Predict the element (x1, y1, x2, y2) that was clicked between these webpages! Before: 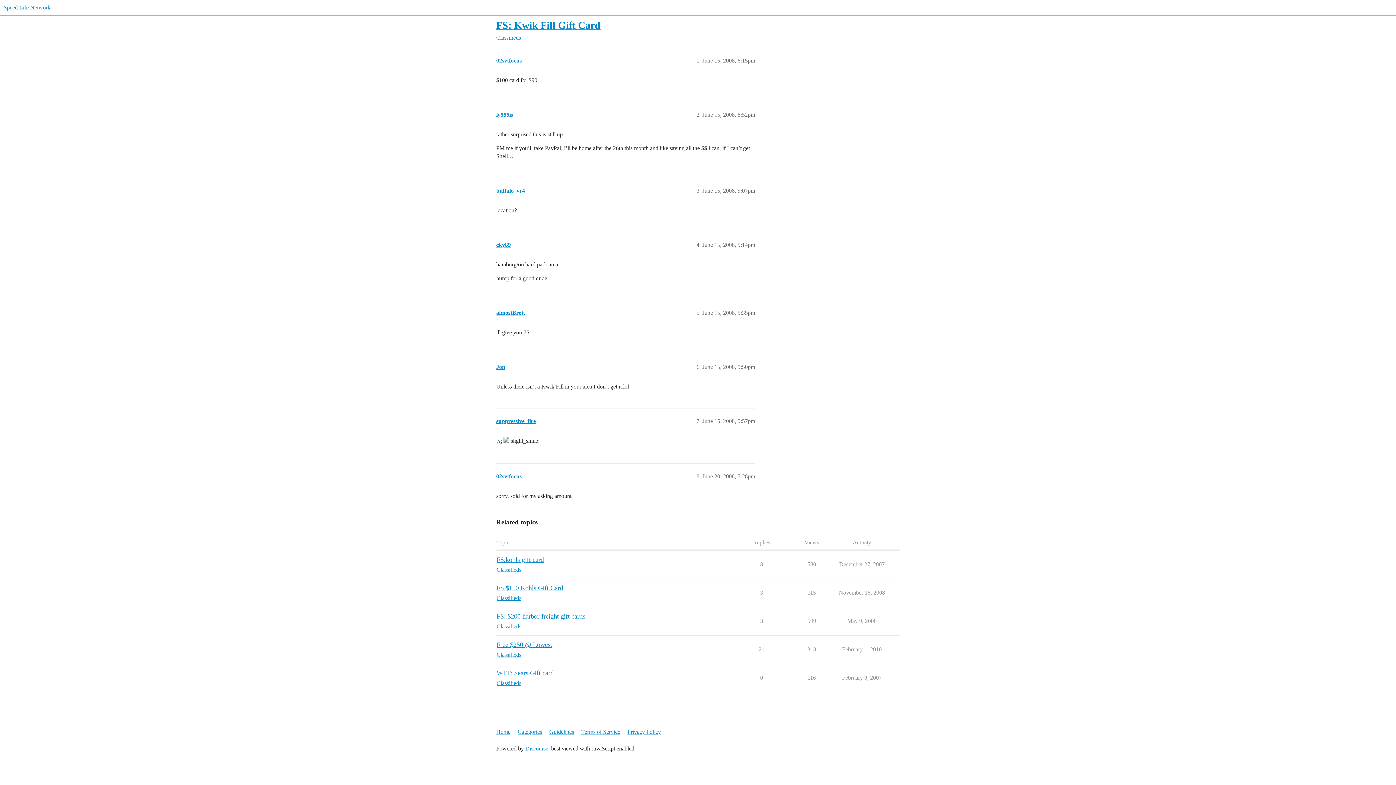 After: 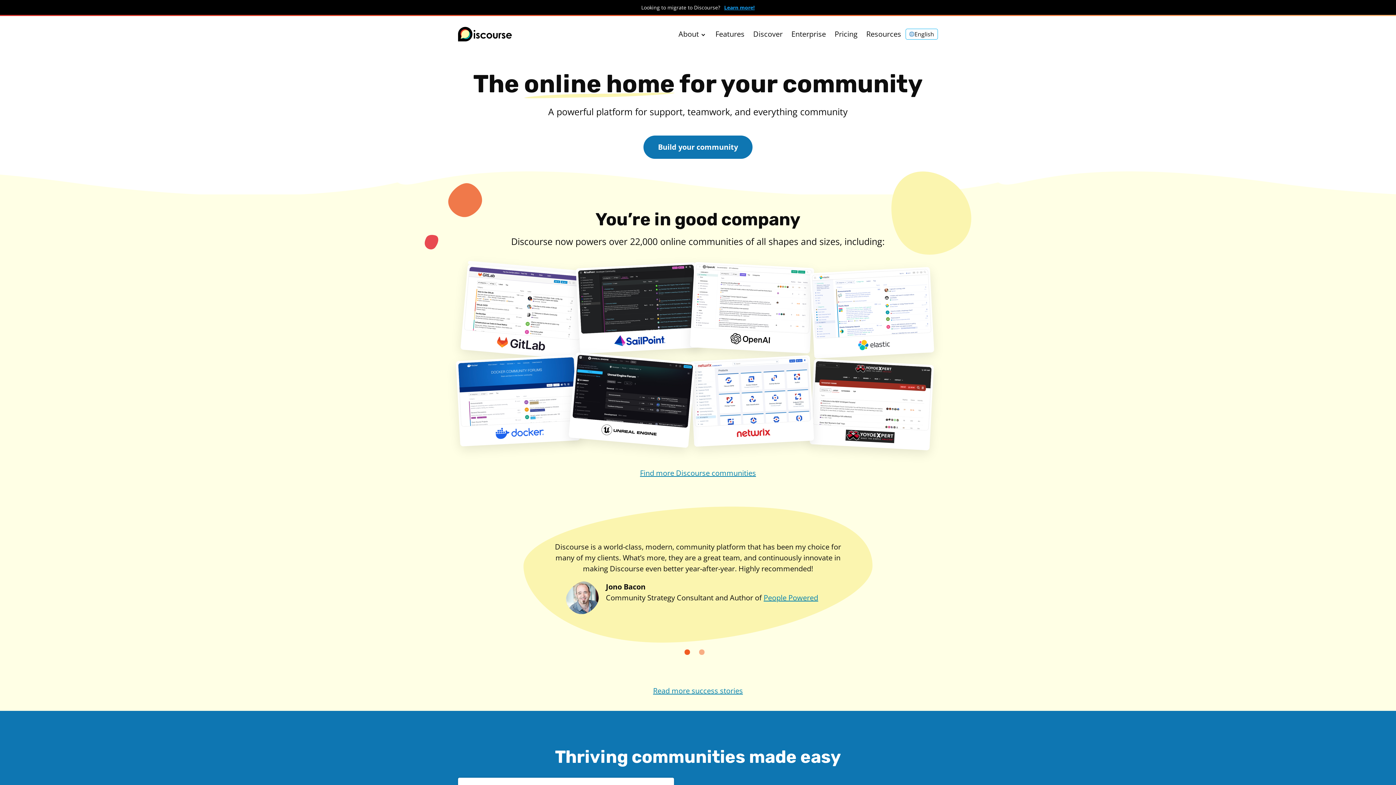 Action: bbox: (525, 745, 548, 752) label: Discourse